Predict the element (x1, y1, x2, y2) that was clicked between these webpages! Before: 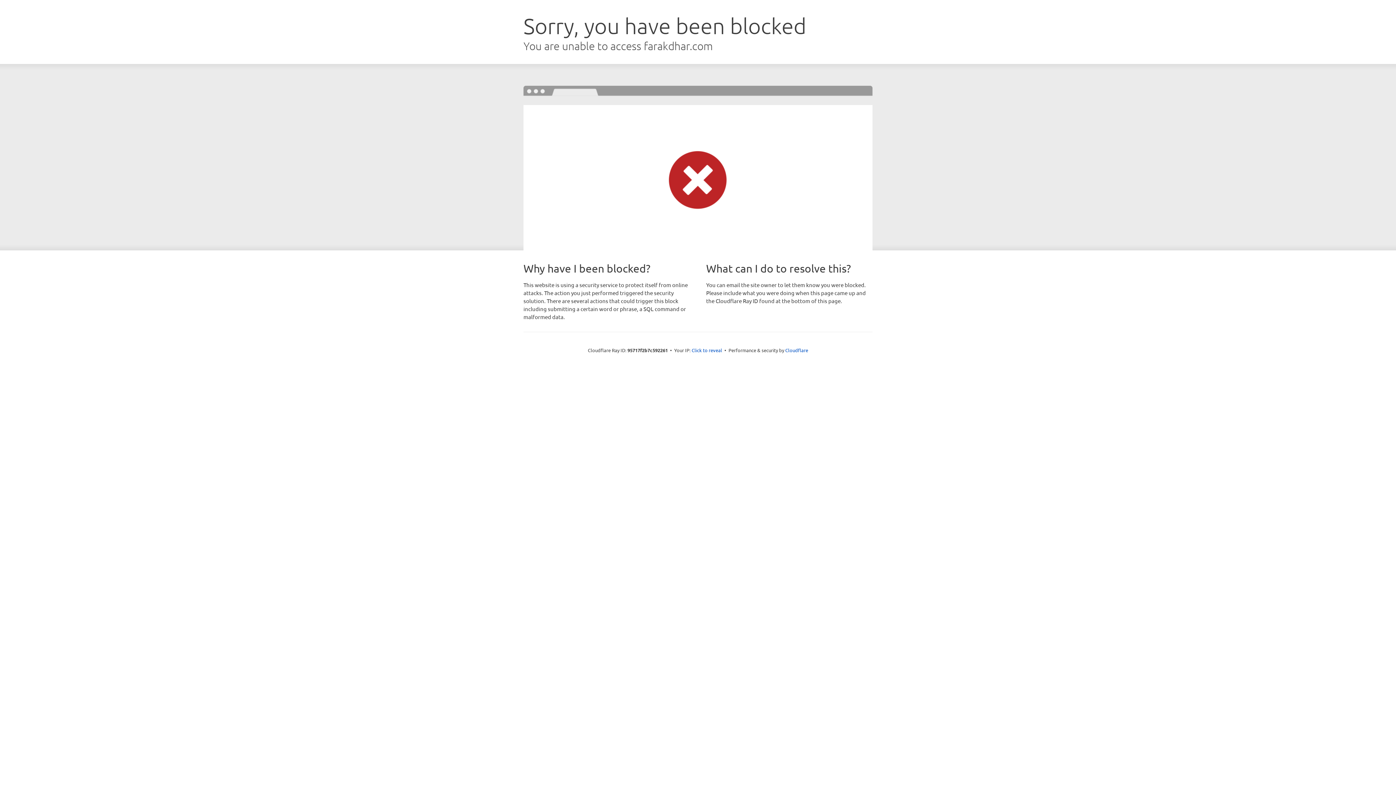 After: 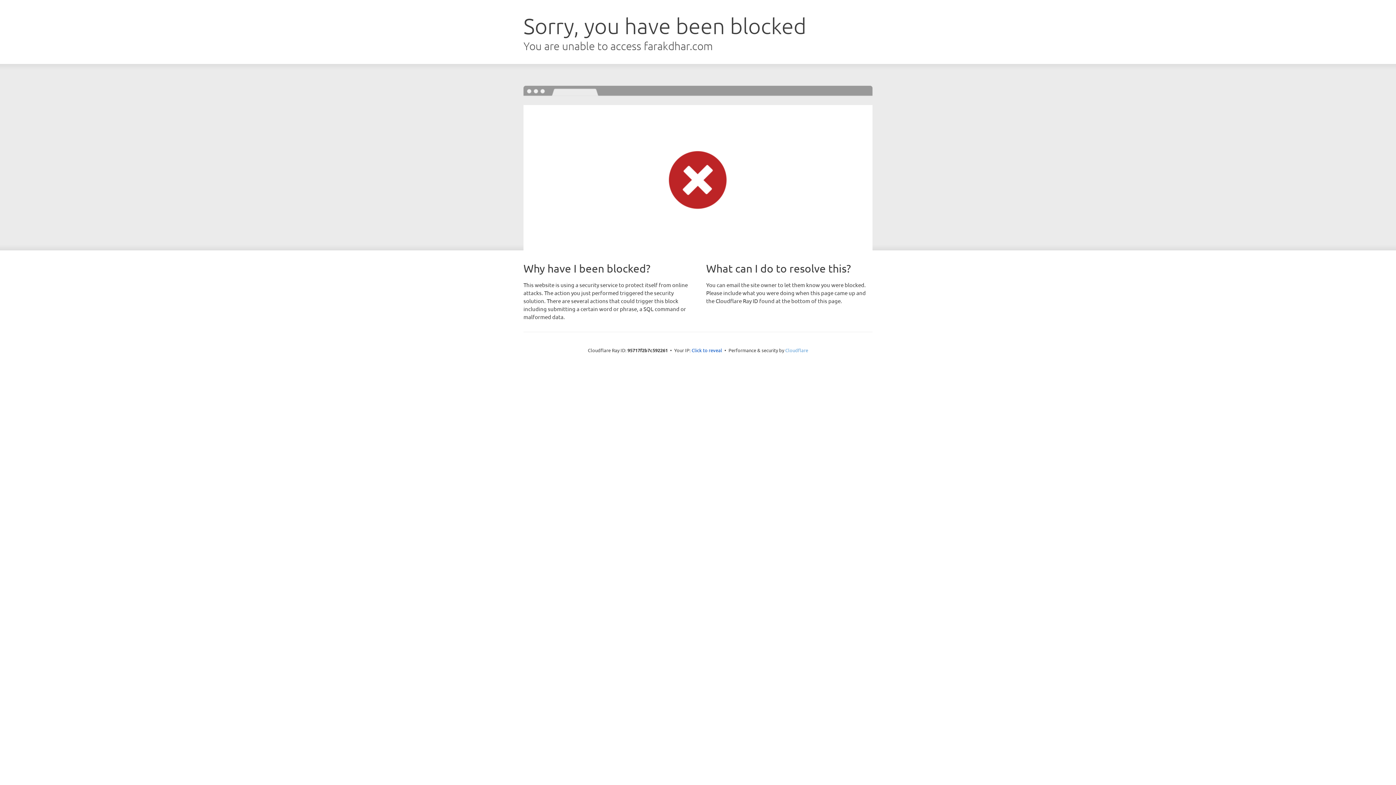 Action: bbox: (785, 347, 808, 353) label: Cloudflare